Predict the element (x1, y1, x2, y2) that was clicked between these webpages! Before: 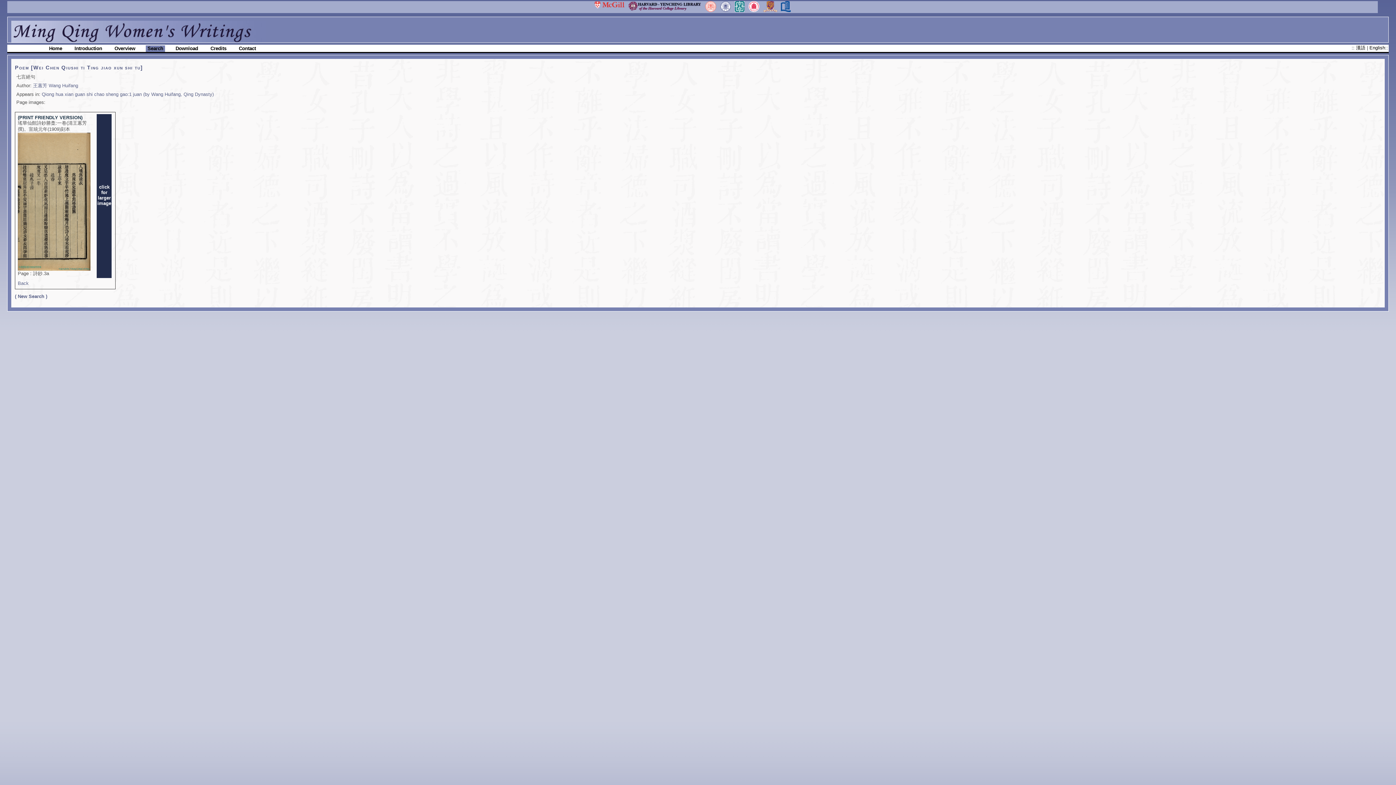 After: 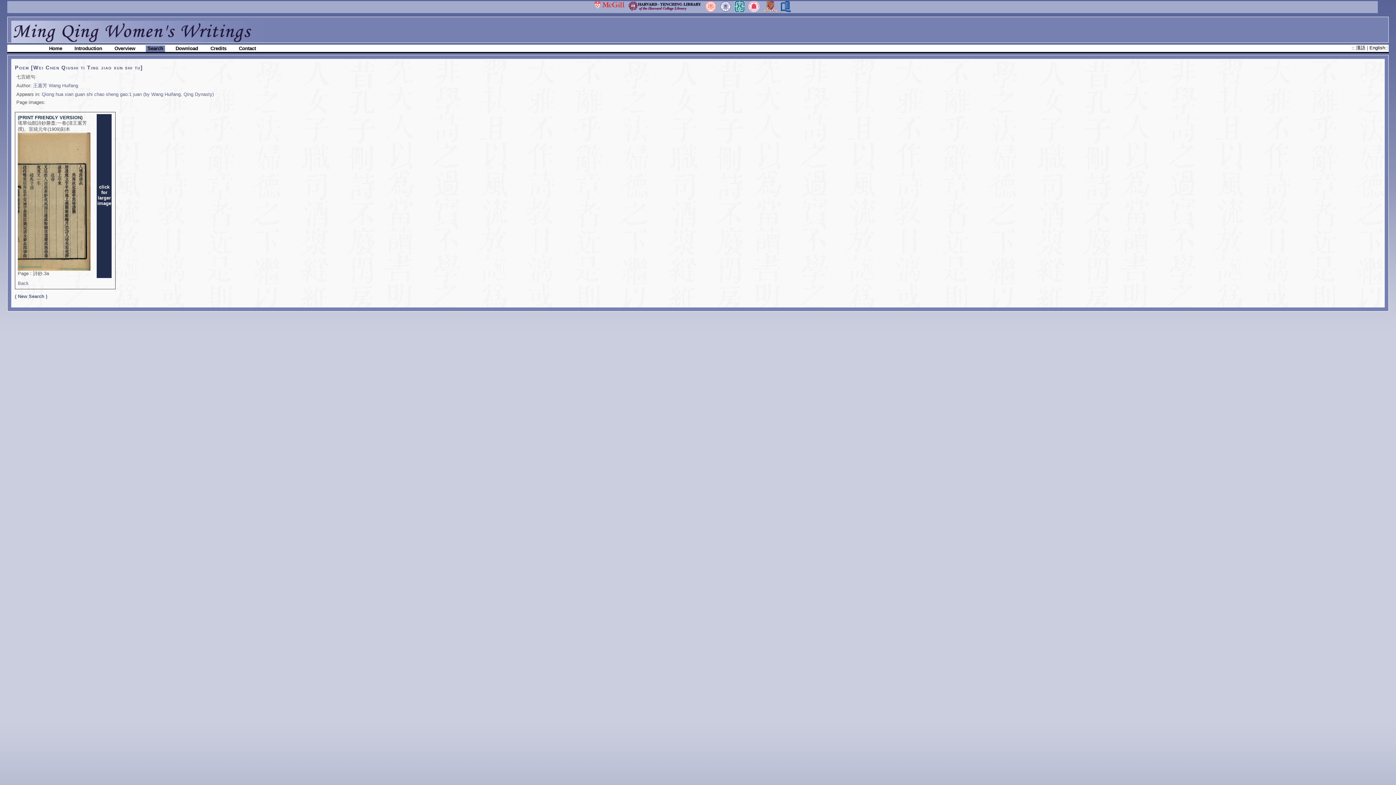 Action: bbox: (781, 8, 791, 12)